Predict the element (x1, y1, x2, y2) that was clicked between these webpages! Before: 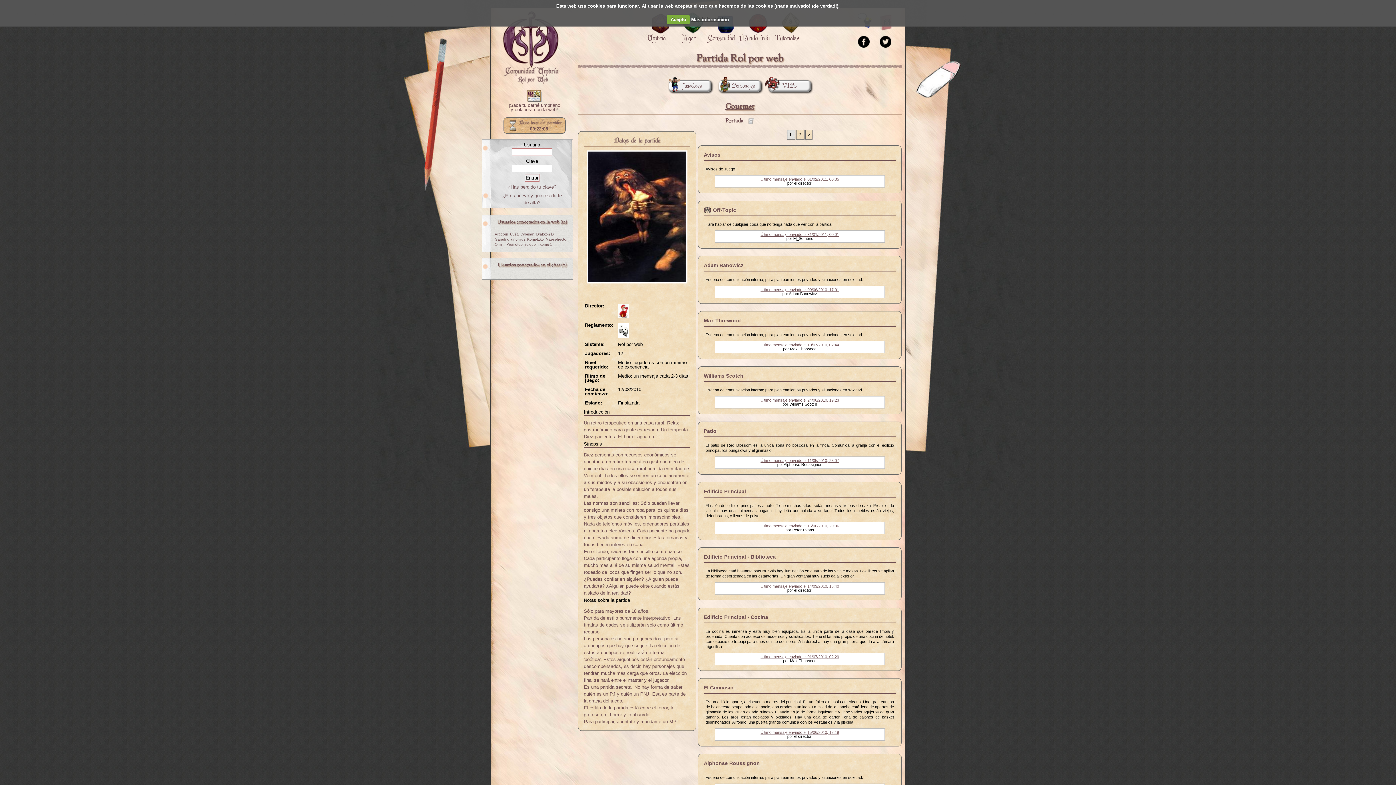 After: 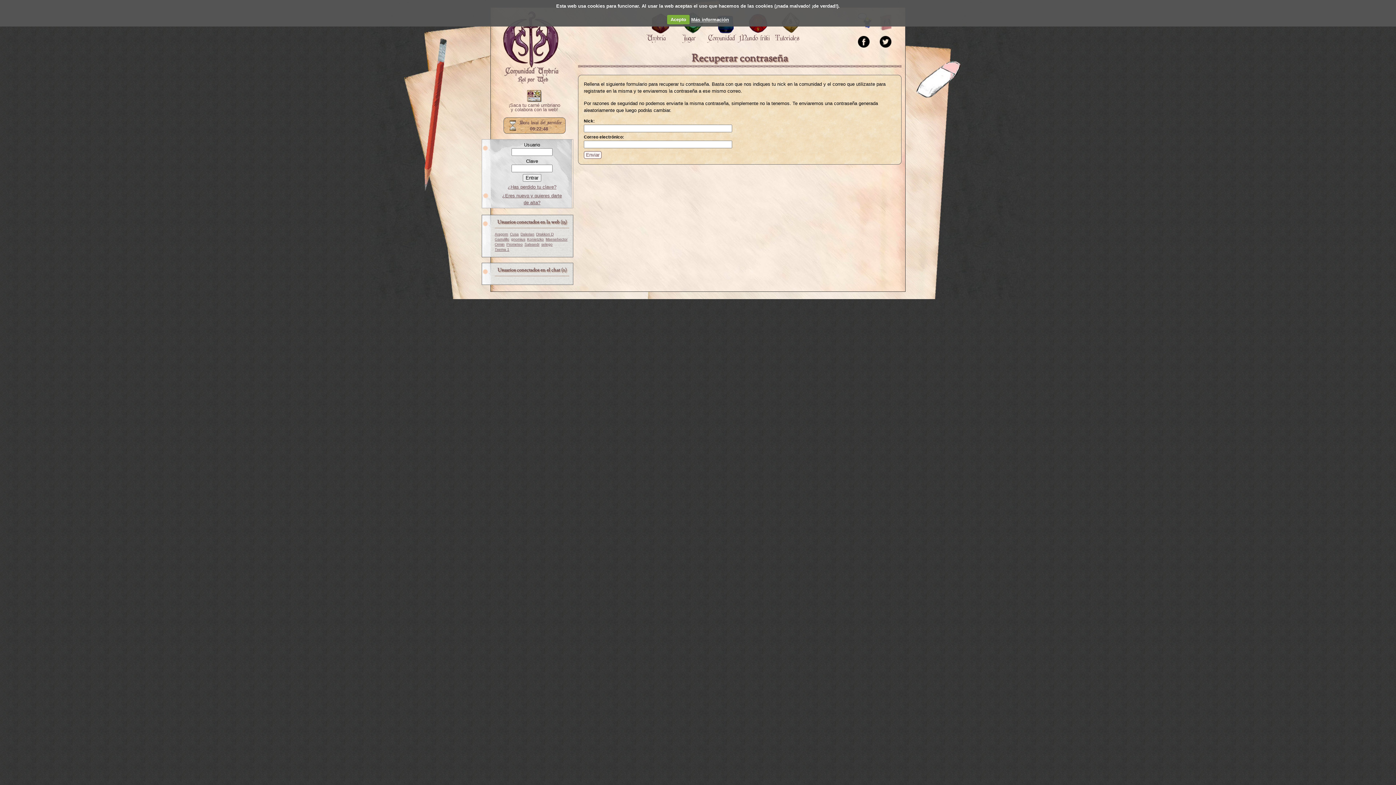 Action: bbox: (507, 184, 556, 189) label: ¿Has perdido tu clave?